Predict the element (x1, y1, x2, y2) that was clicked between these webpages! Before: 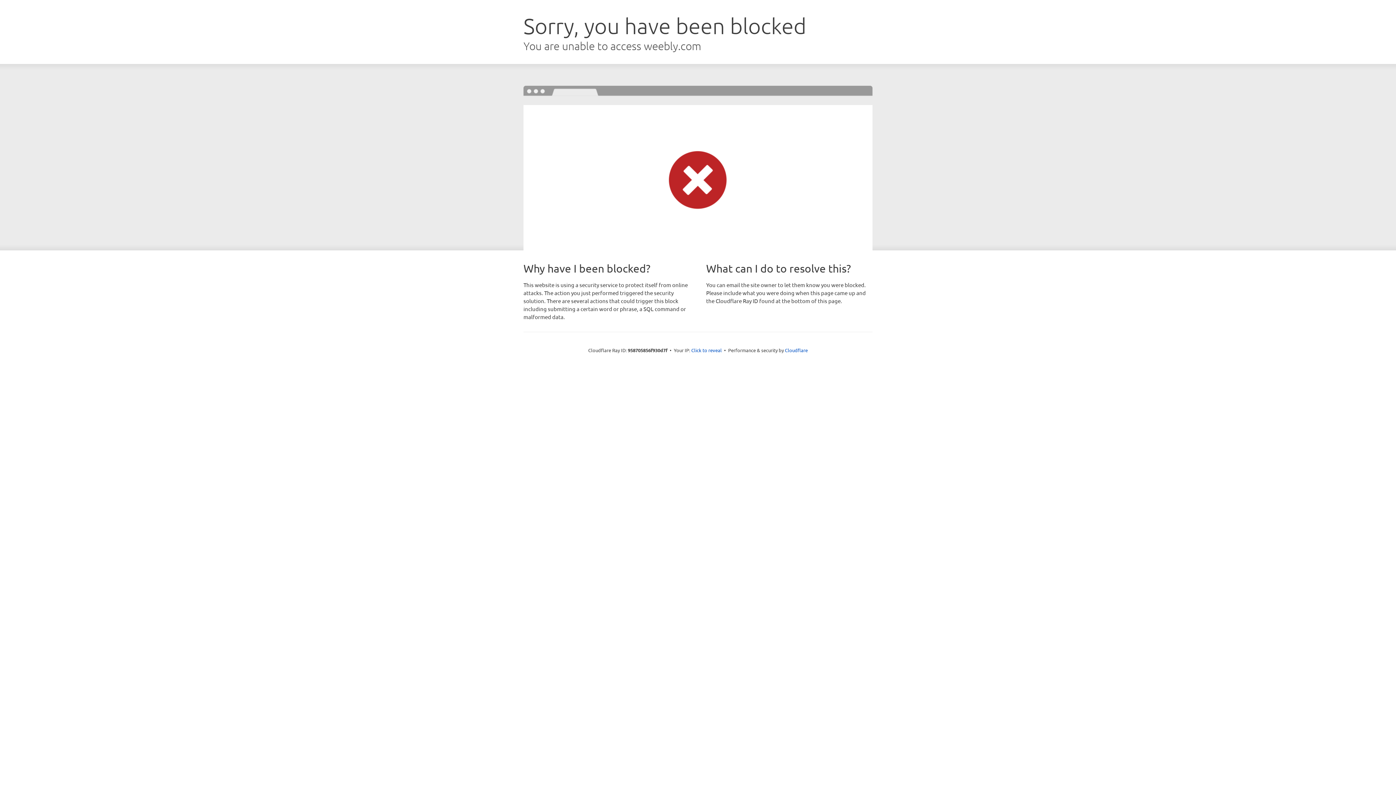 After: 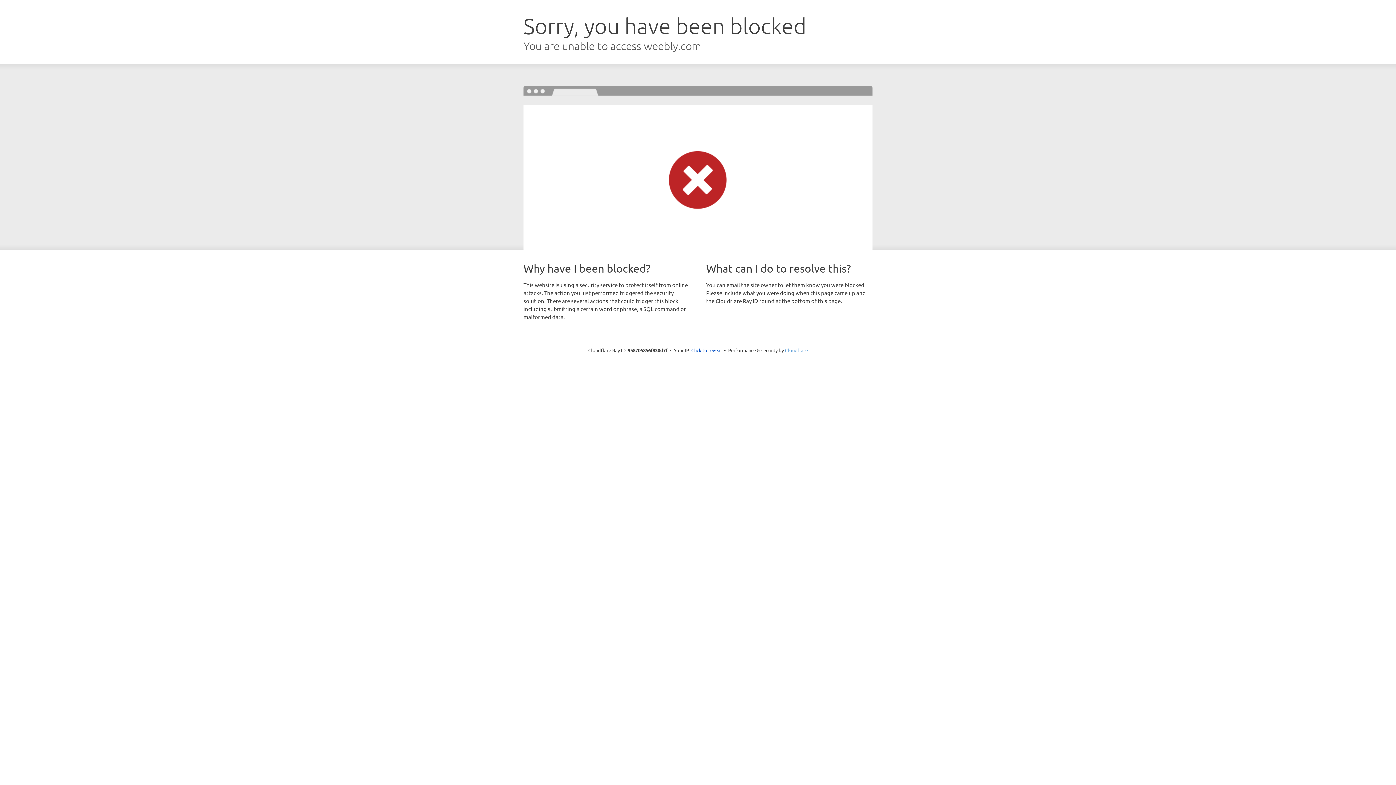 Action: bbox: (785, 347, 808, 353) label: Cloudflare